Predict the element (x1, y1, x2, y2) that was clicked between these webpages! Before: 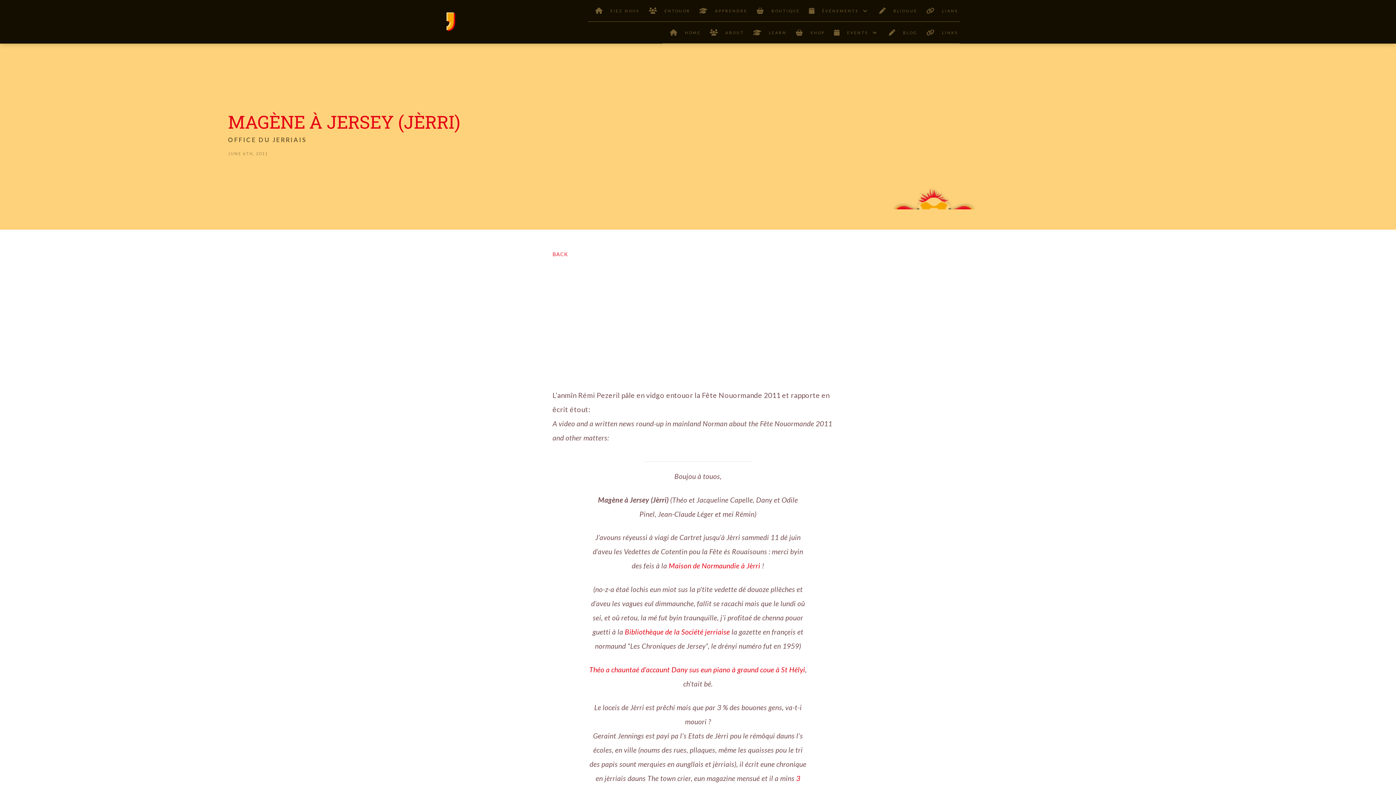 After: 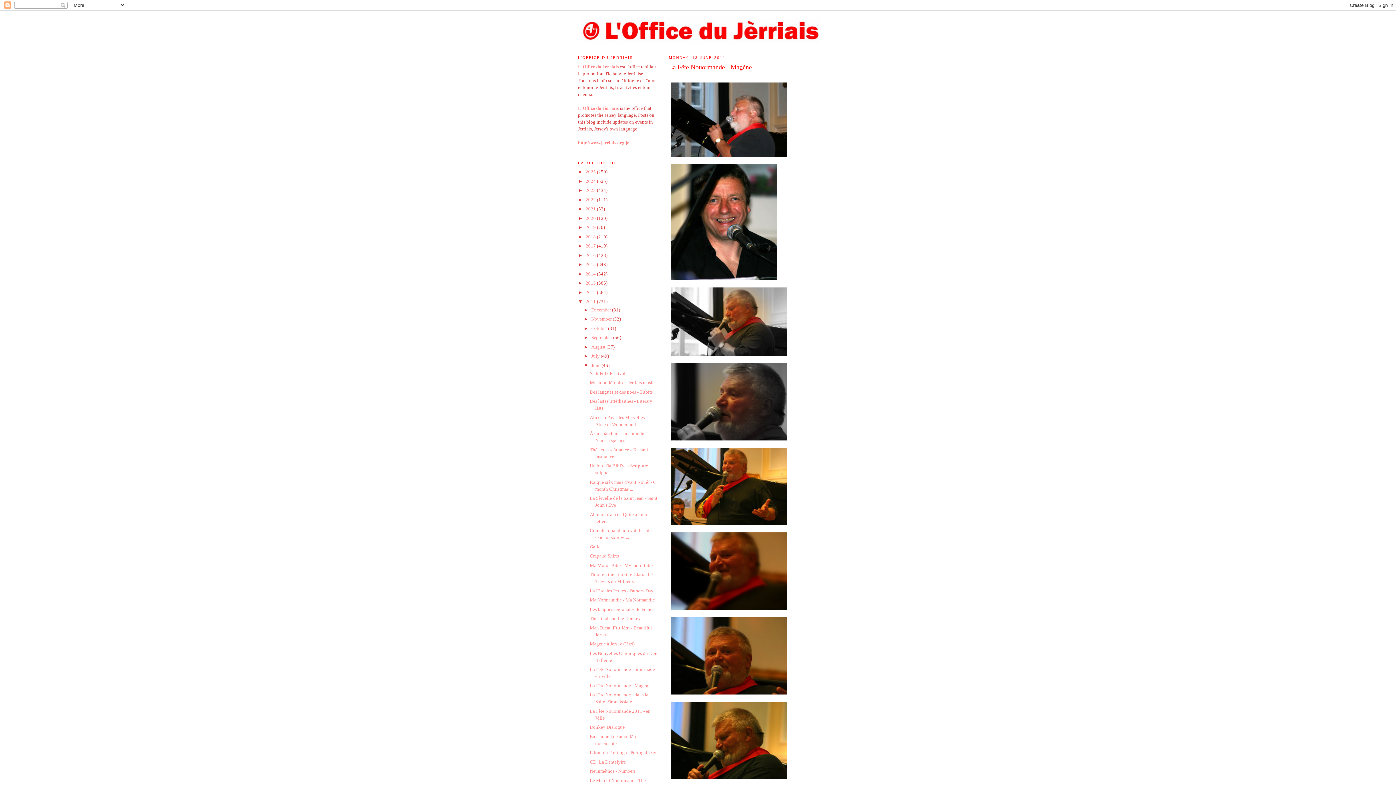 Action: label: Théo a chauntaé d’accaunt Dany sus eun piano à graund coue à St Hélyi bbox: (589, 665, 805, 674)